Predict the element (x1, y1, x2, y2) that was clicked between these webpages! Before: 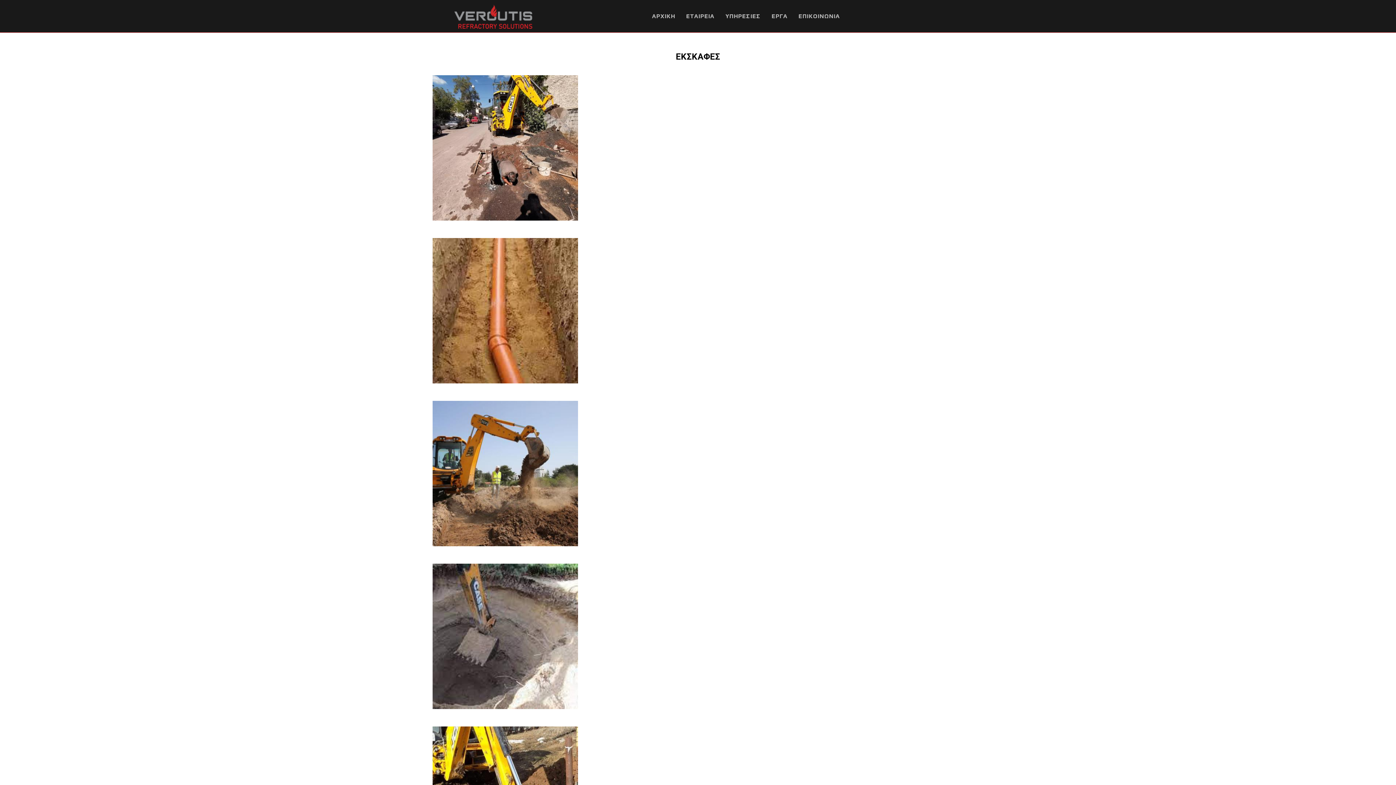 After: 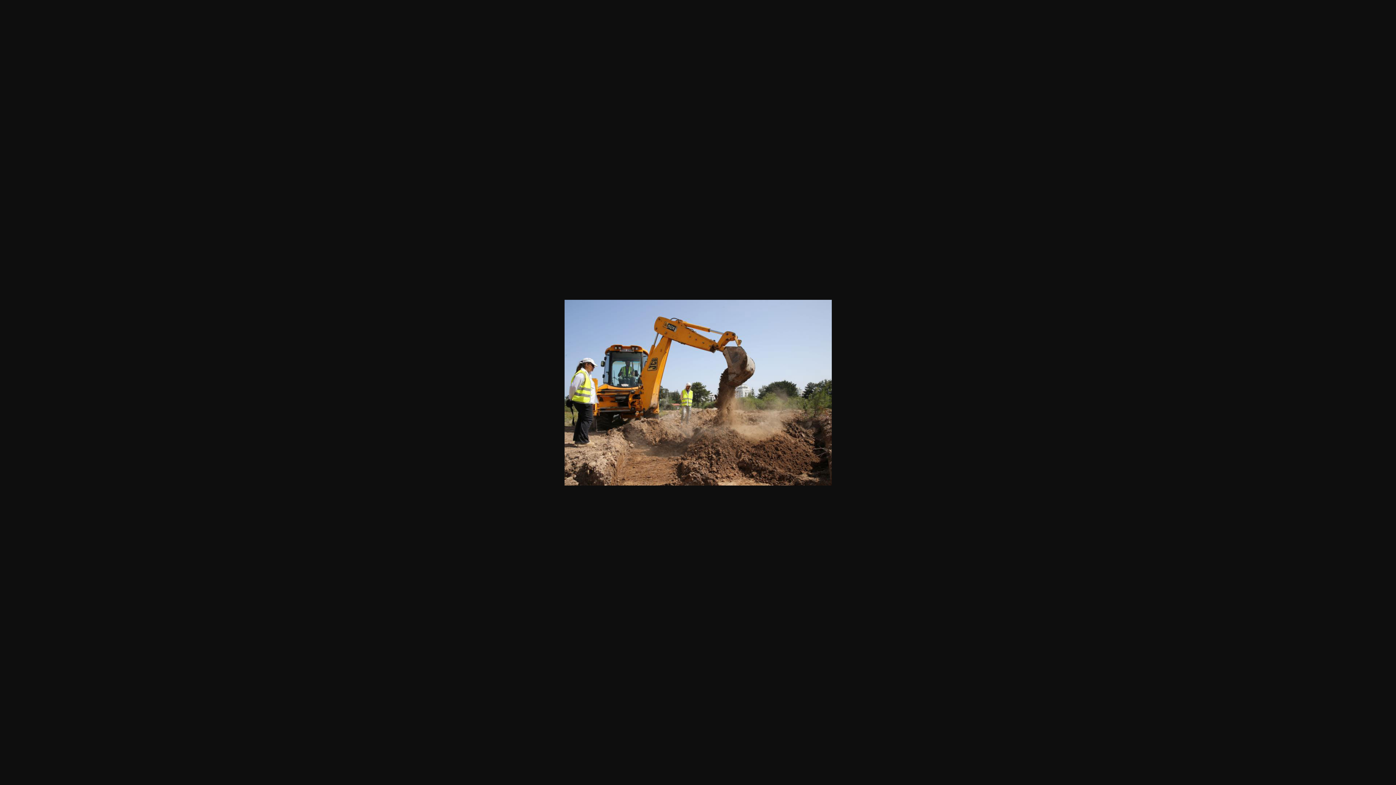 Action: bbox: (432, 389, 963, 557)